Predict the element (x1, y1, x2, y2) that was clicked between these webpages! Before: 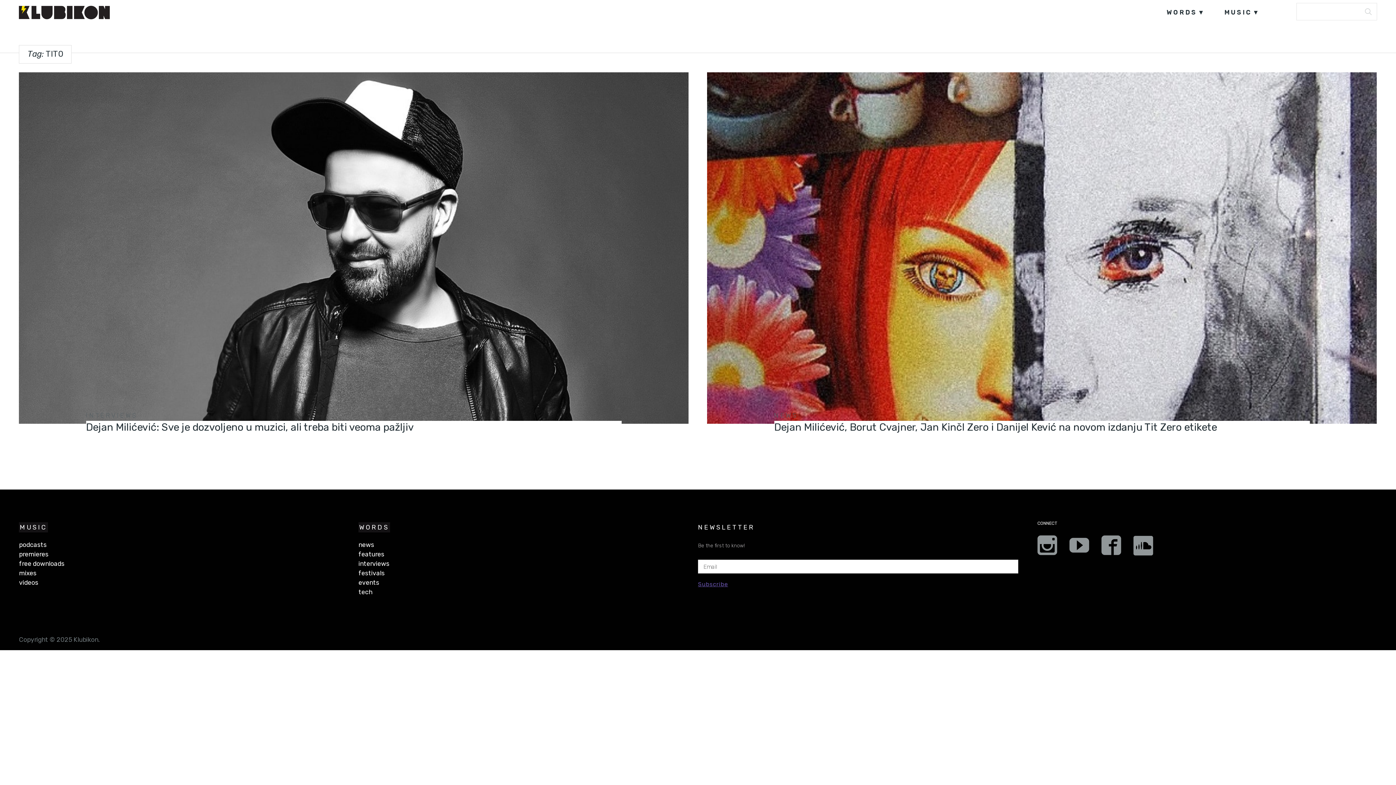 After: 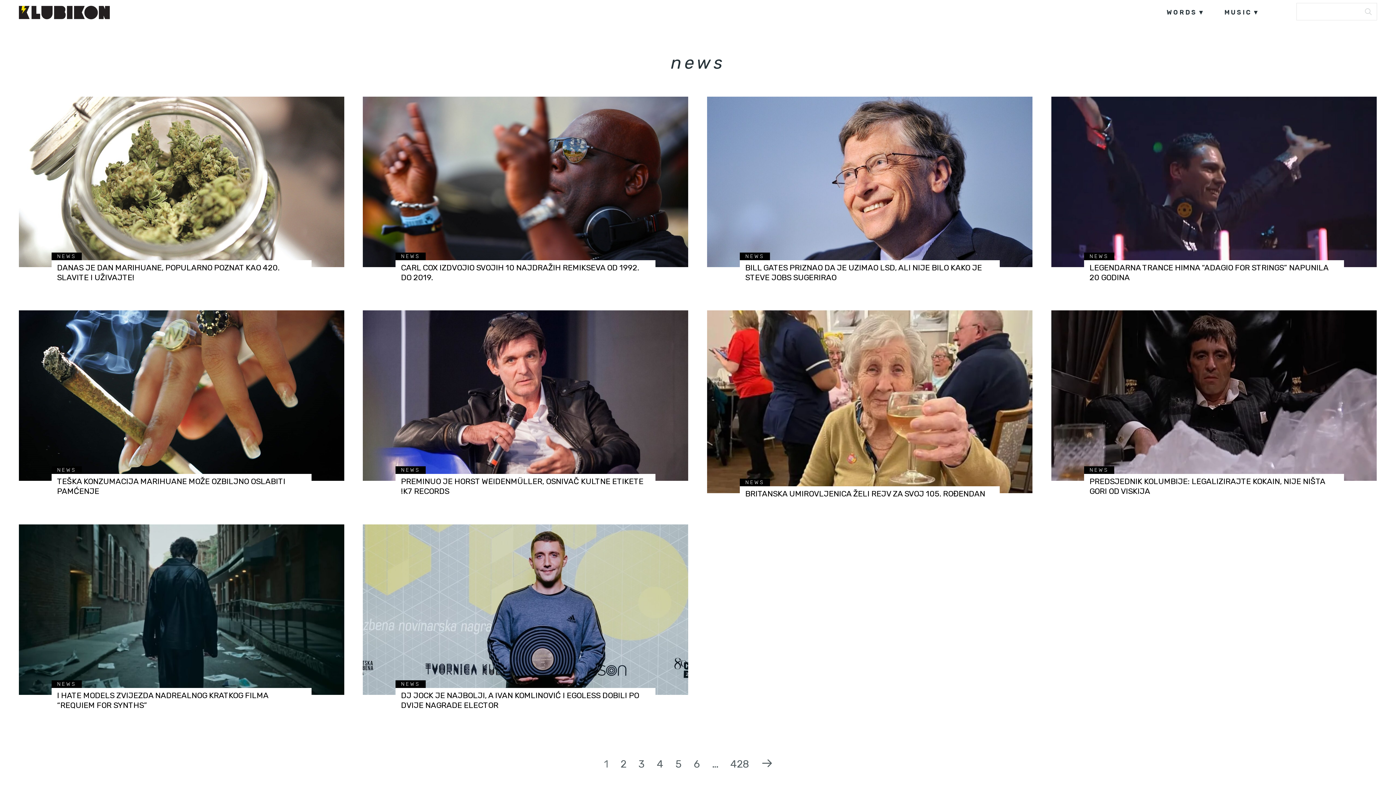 Action: label: NEWS bbox: (774, 411, 797, 419)